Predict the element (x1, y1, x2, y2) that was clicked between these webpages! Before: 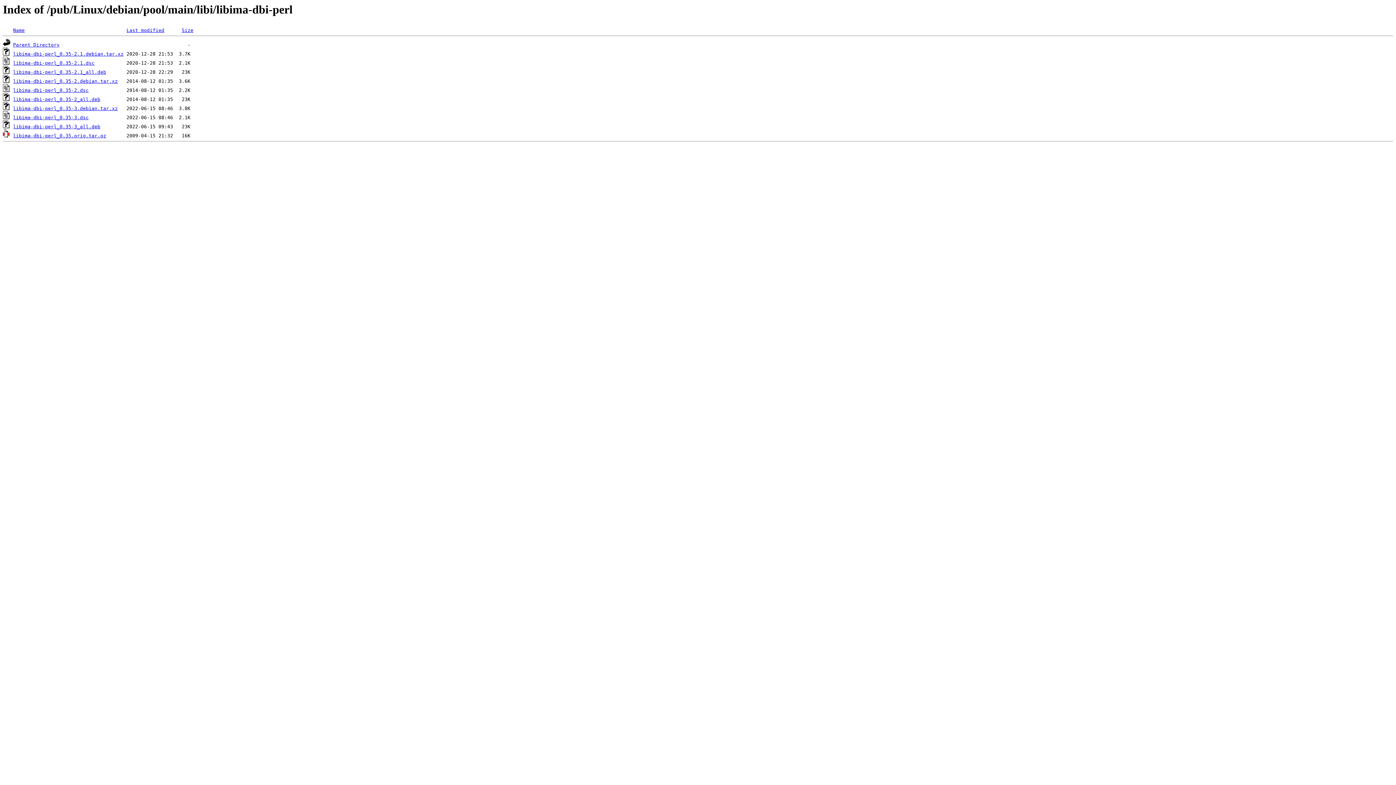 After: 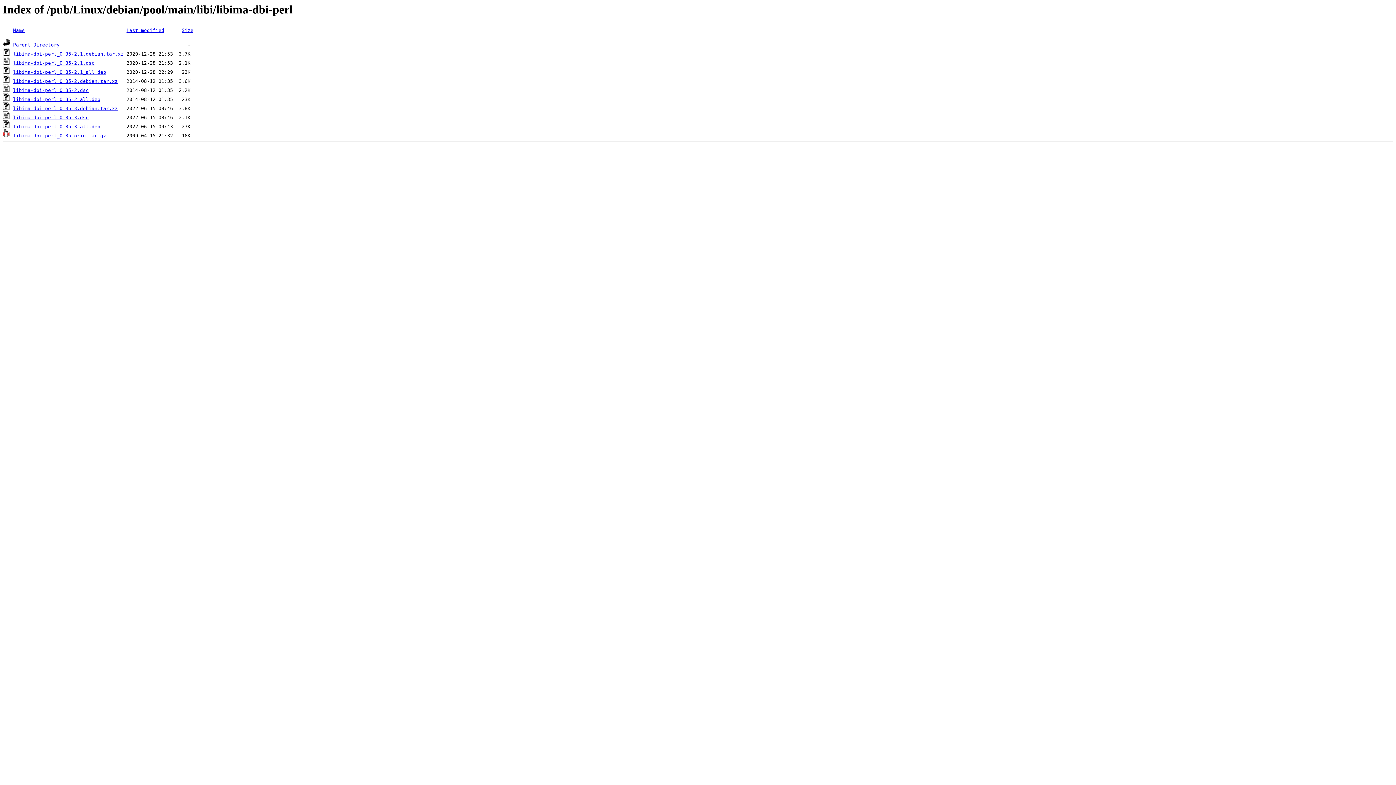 Action: label: libima-dbi-perl_0.35-3.debian.tar.xz bbox: (13, 105, 117, 111)